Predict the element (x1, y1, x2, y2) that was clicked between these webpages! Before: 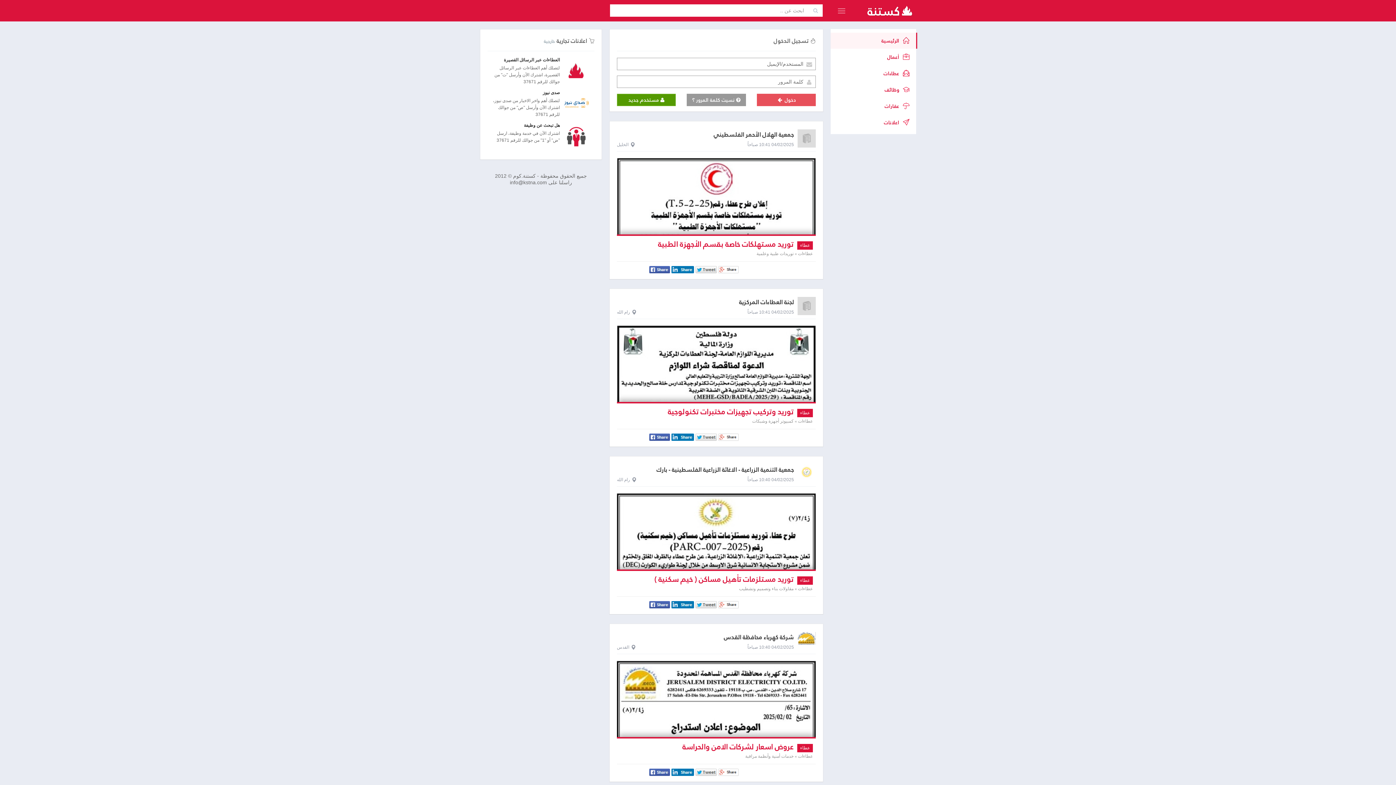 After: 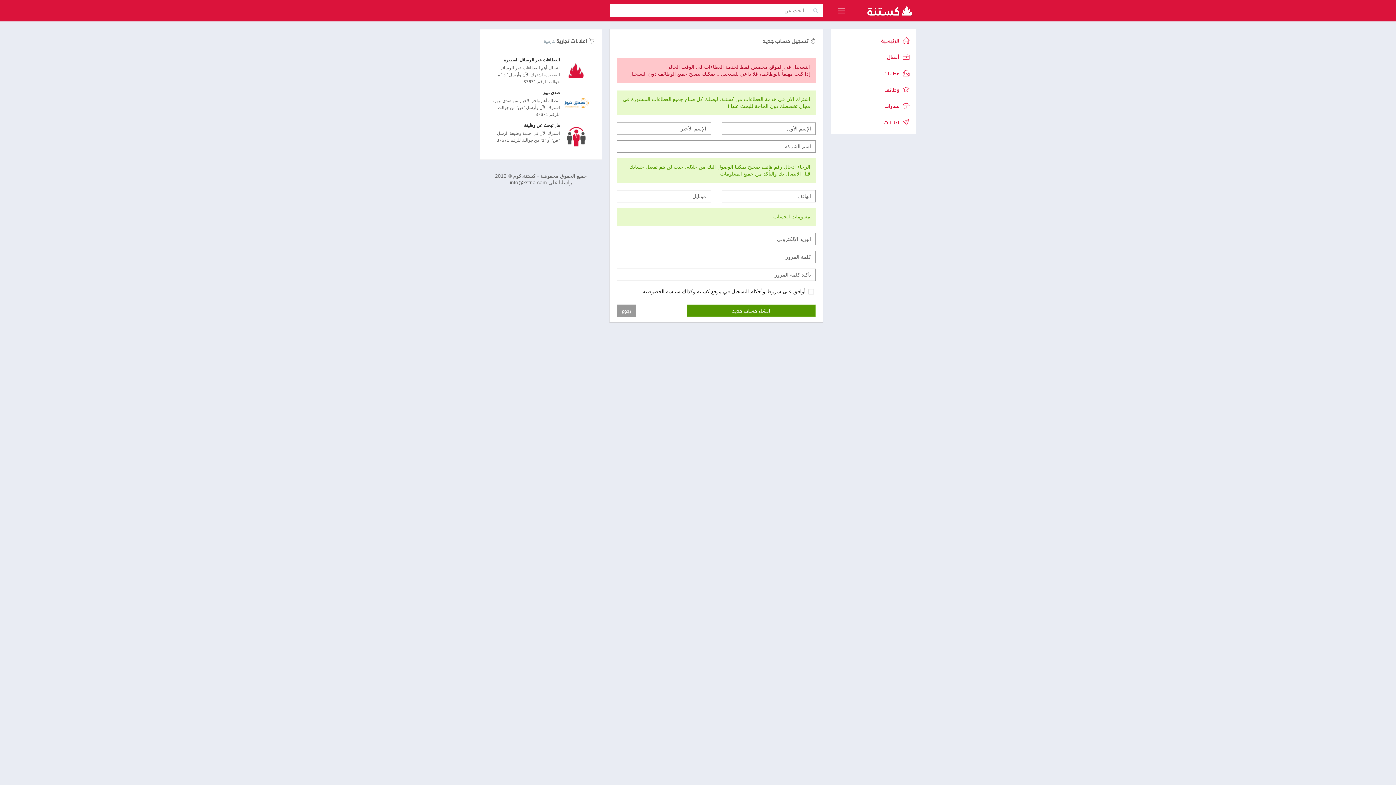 Action: bbox: (617, 93, 676, 106) label:  مستخدم جديد